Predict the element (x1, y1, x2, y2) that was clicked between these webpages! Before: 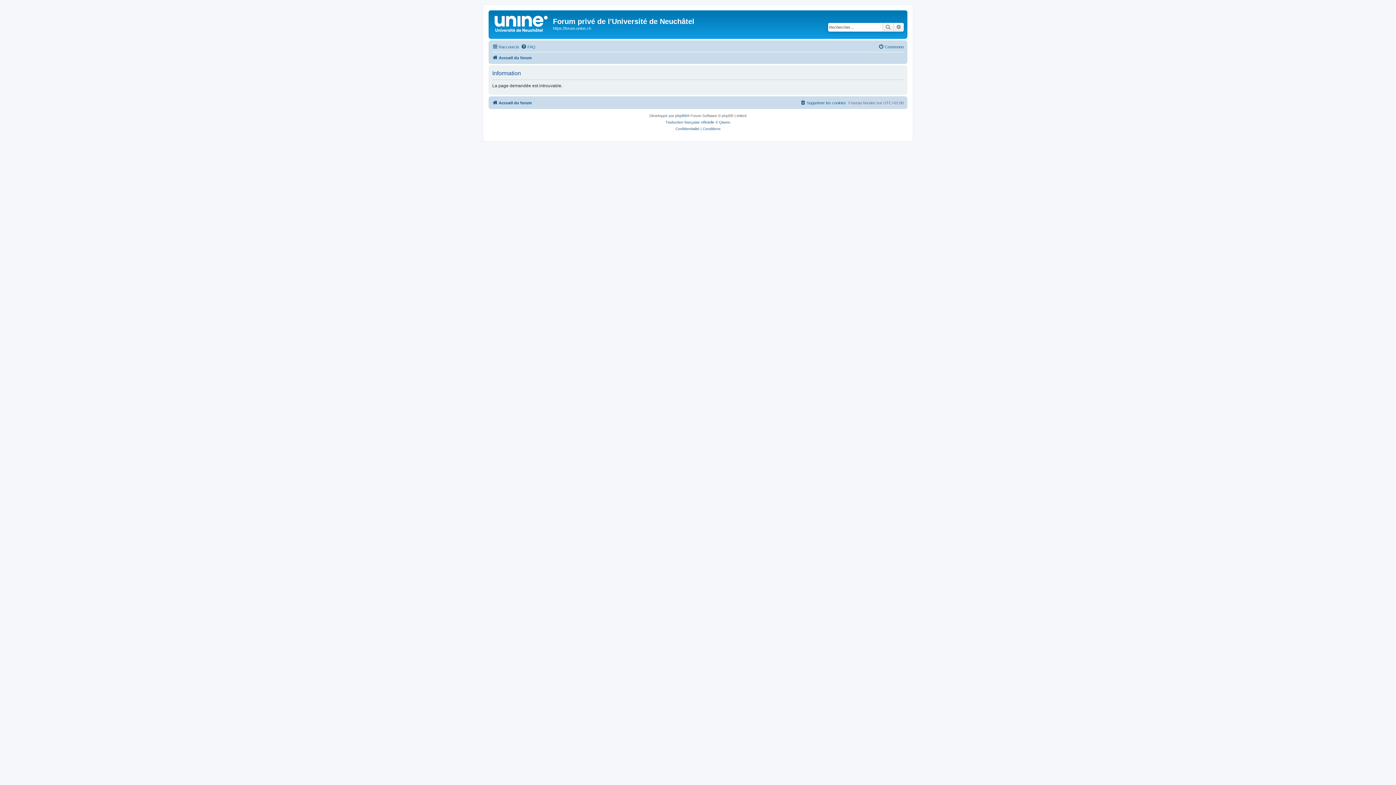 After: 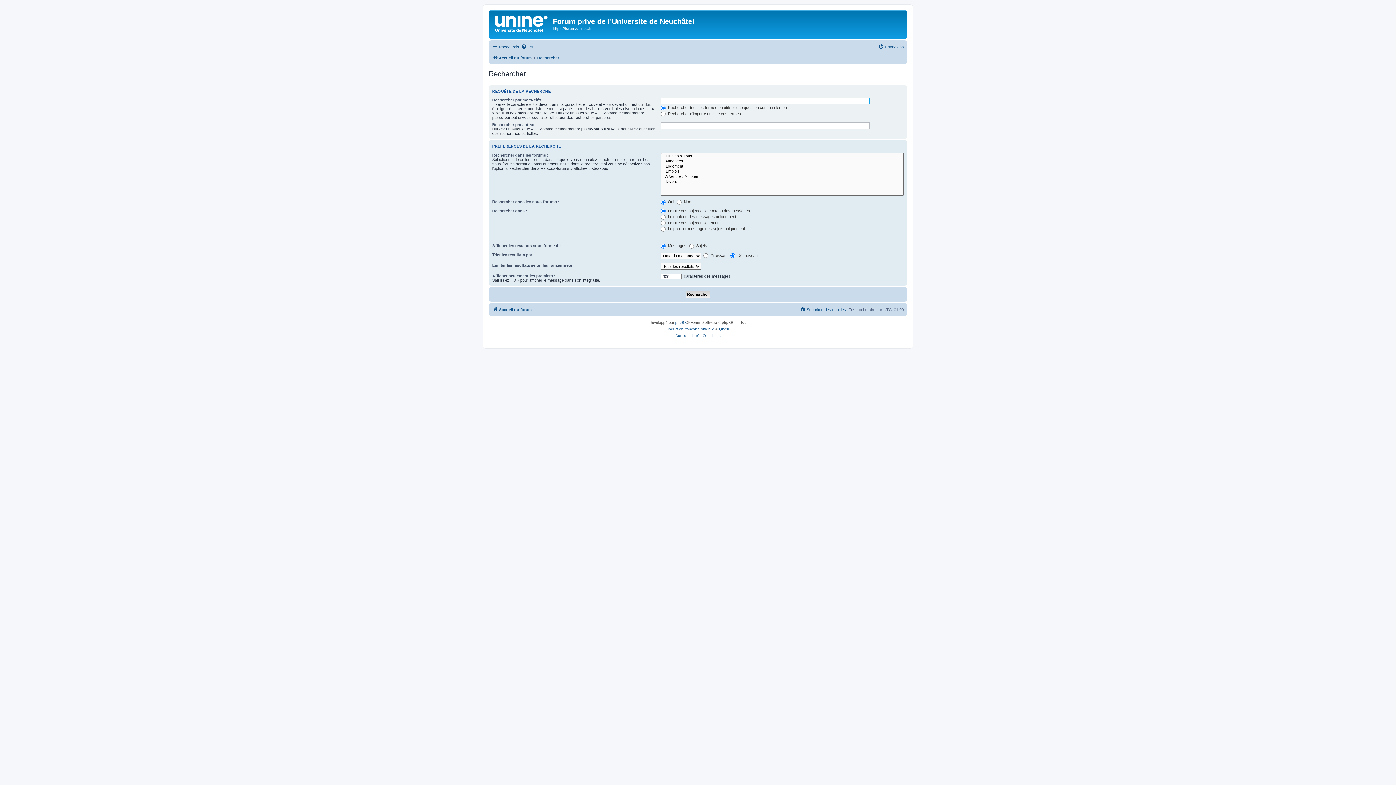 Action: bbox: (882, 22, 893, 31) label: Rechercher